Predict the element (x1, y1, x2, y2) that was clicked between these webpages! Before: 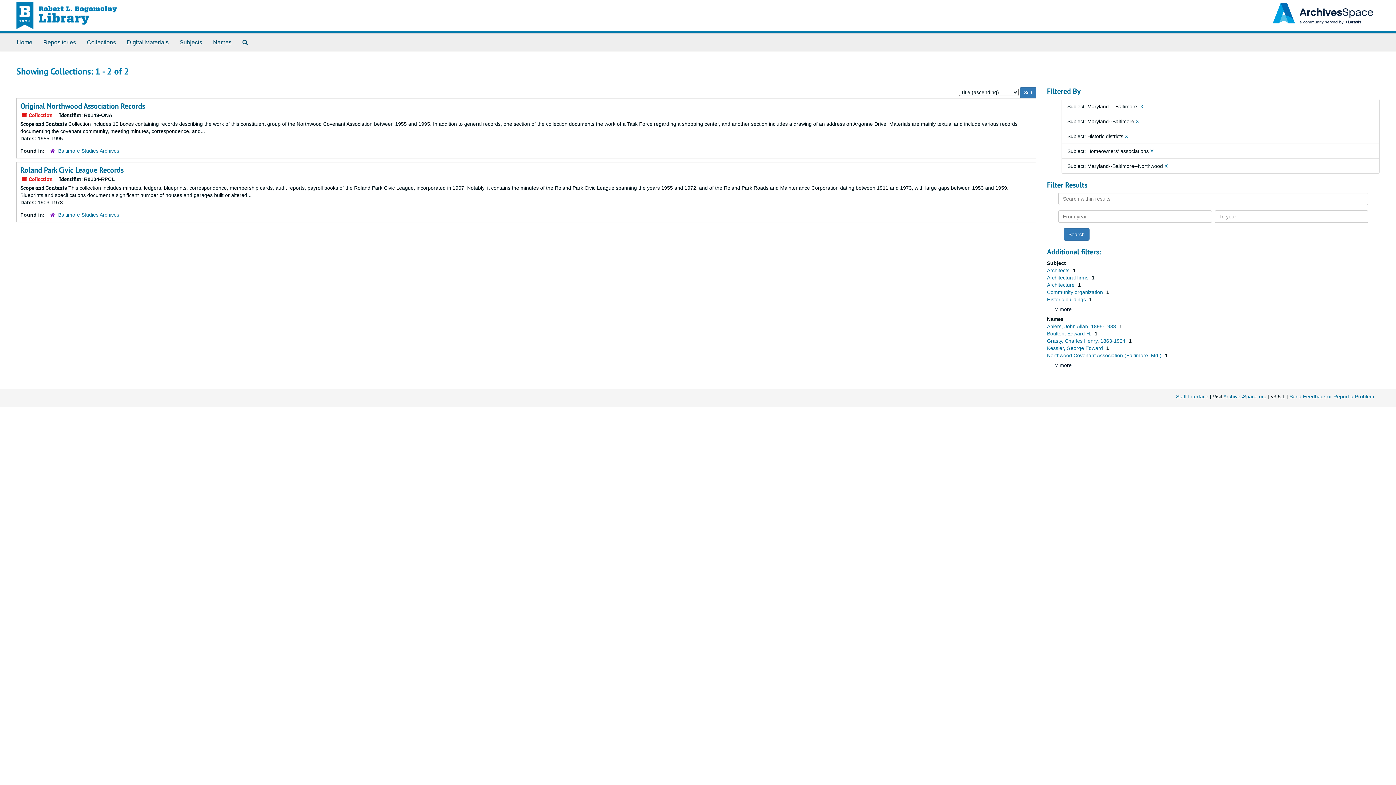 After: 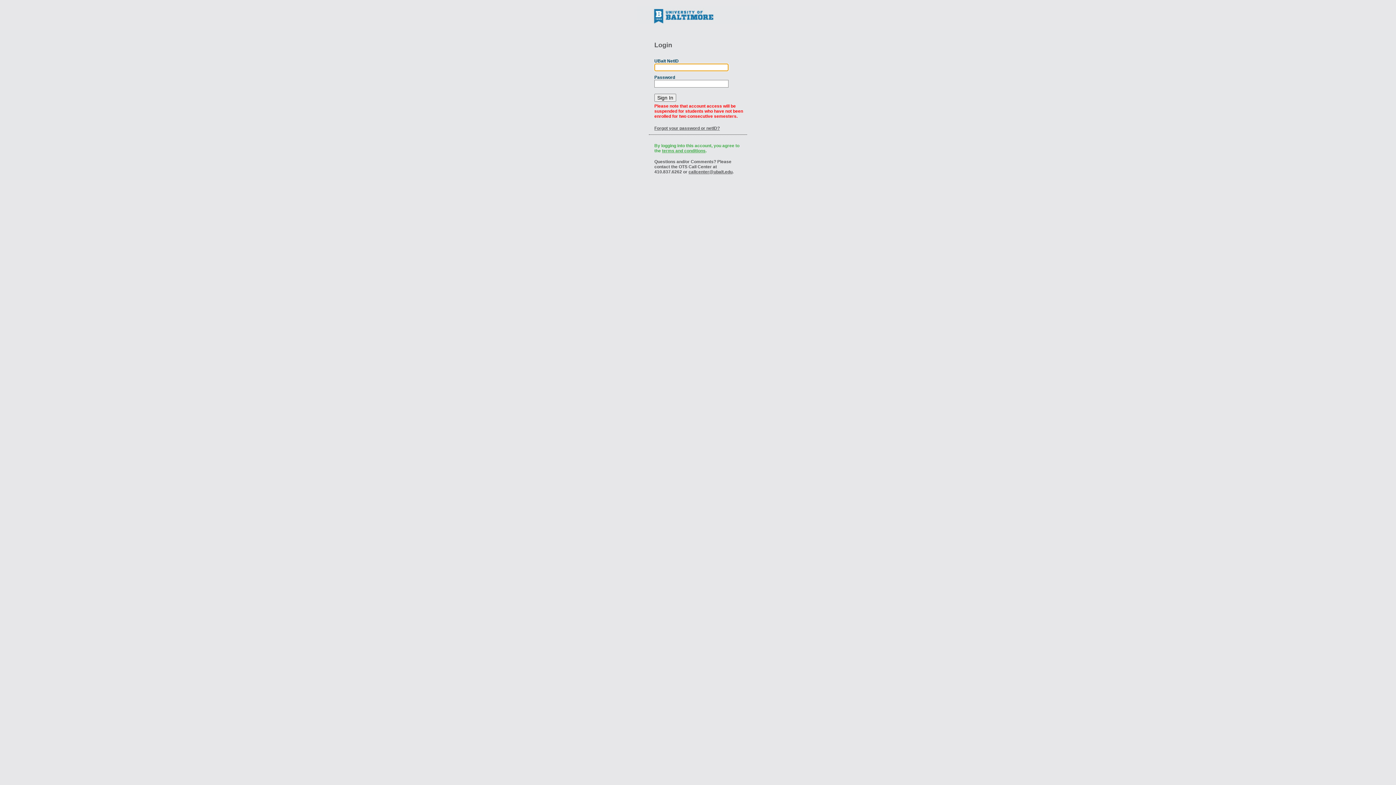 Action: bbox: (1176, 393, 1208, 399) label: Staff Interface